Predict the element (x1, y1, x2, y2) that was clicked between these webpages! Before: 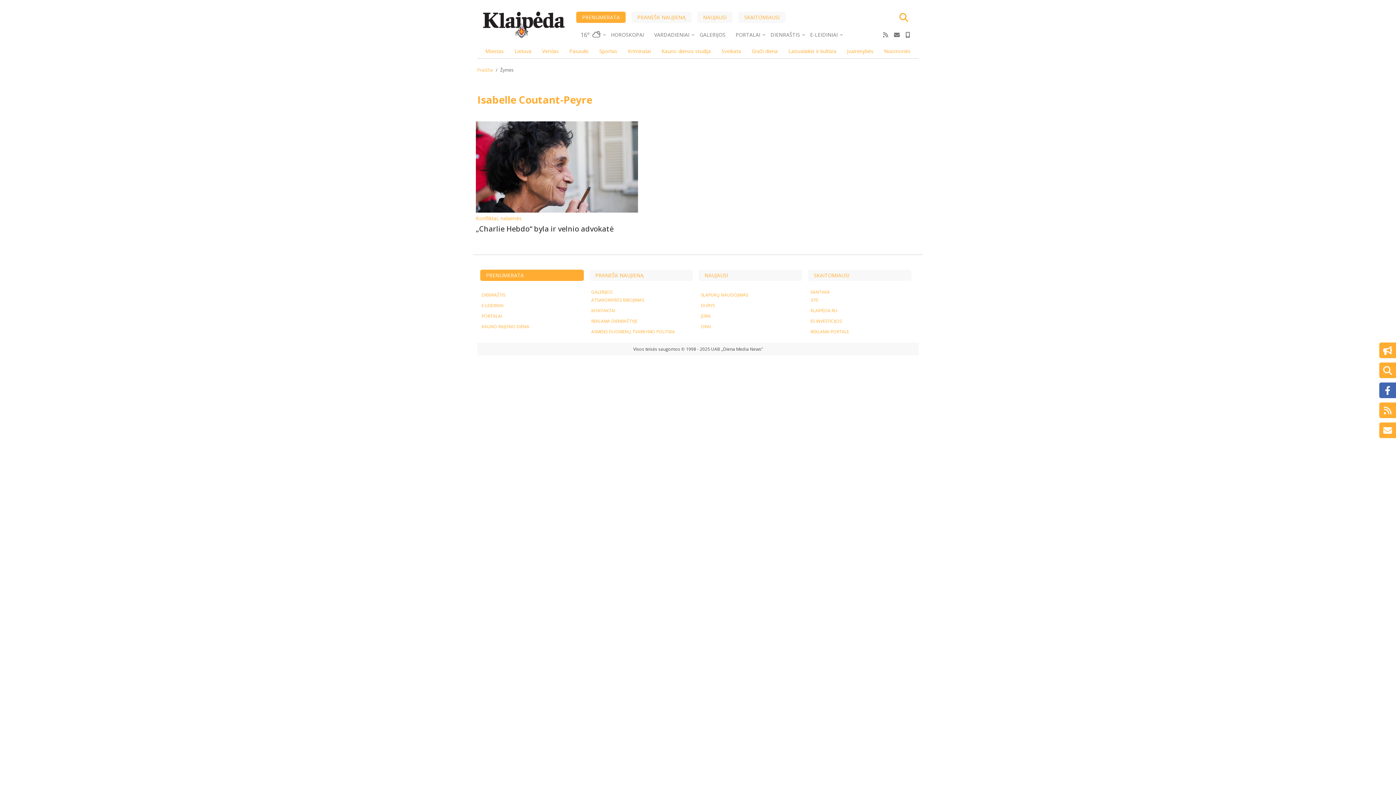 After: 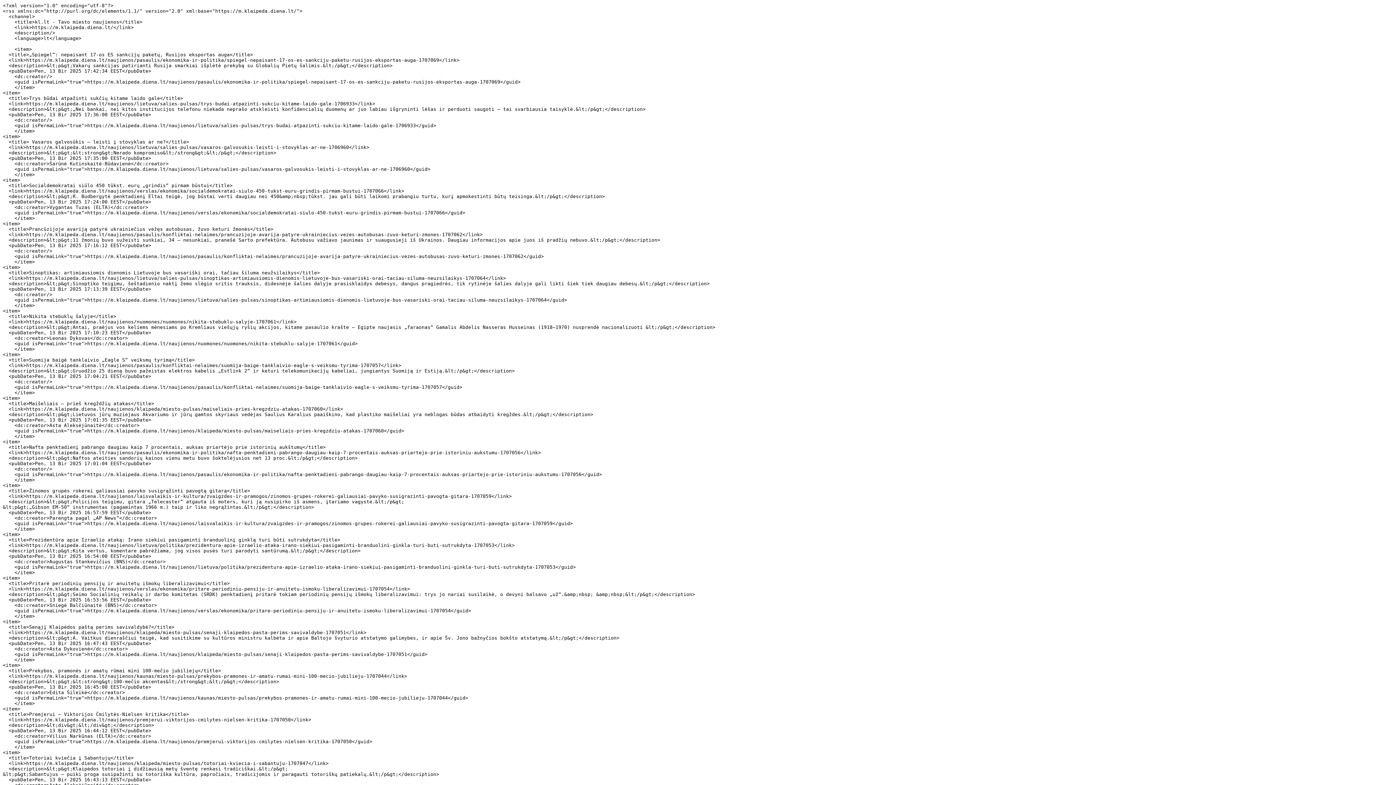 Action: label: RSS srautas bbox: (1379, 402, 1396, 418)